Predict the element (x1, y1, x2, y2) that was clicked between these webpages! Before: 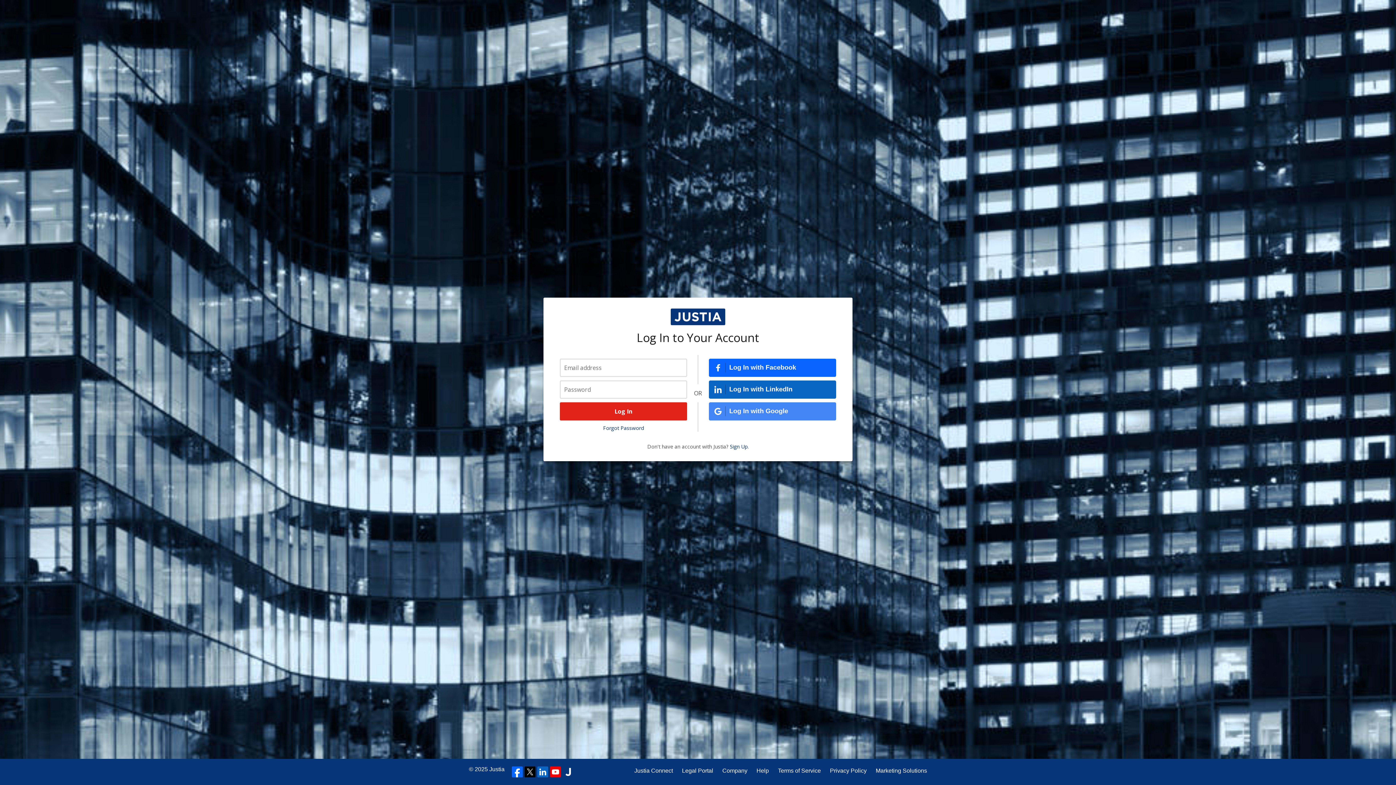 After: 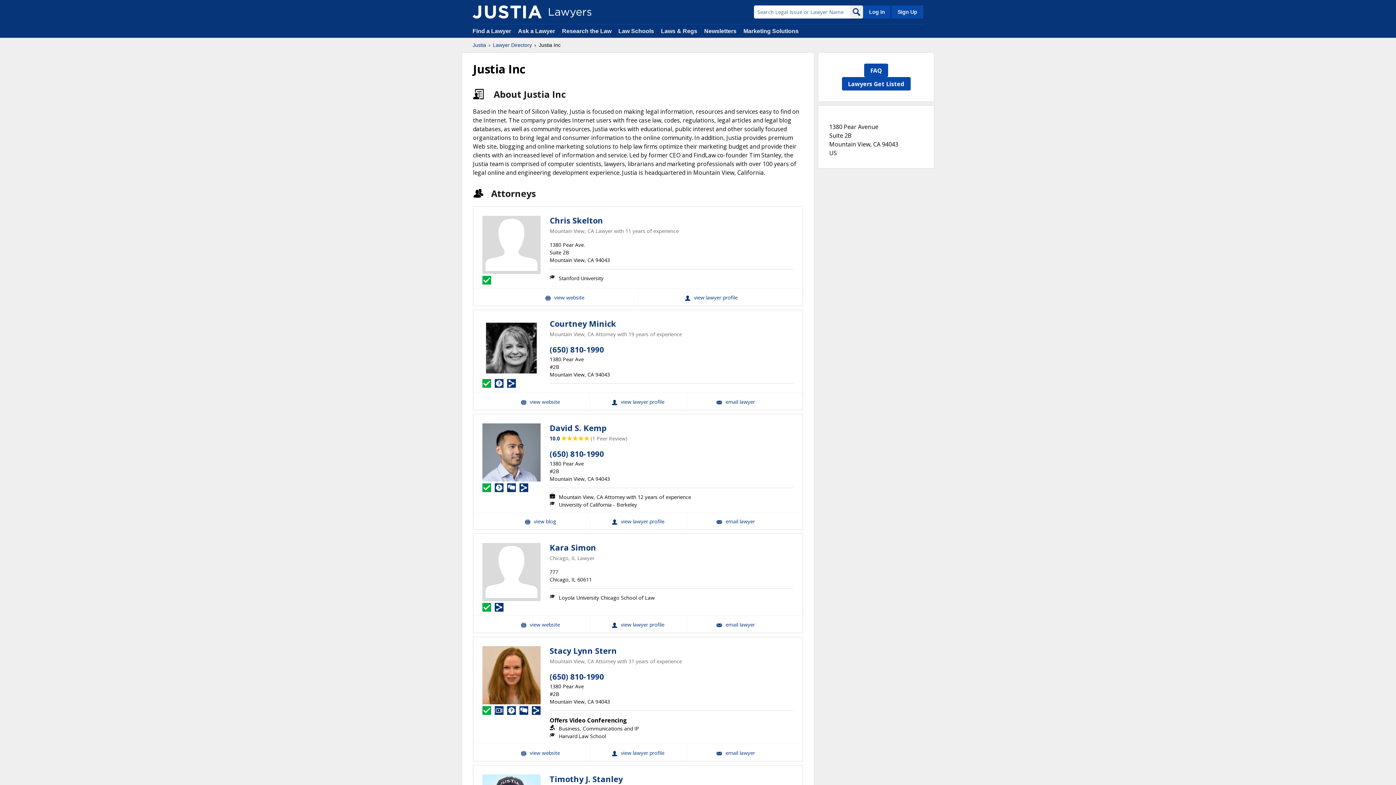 Action: bbox: (562, 766, 573, 777)